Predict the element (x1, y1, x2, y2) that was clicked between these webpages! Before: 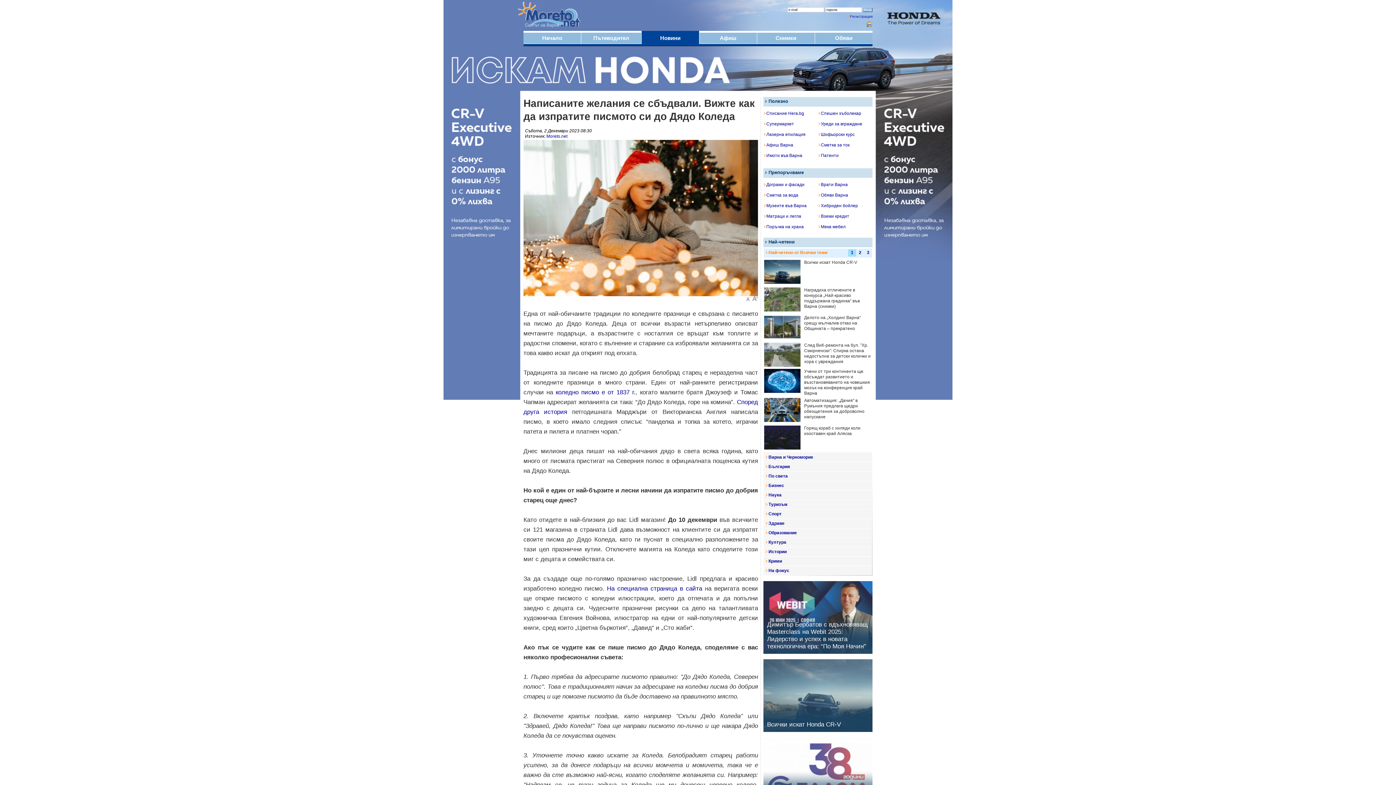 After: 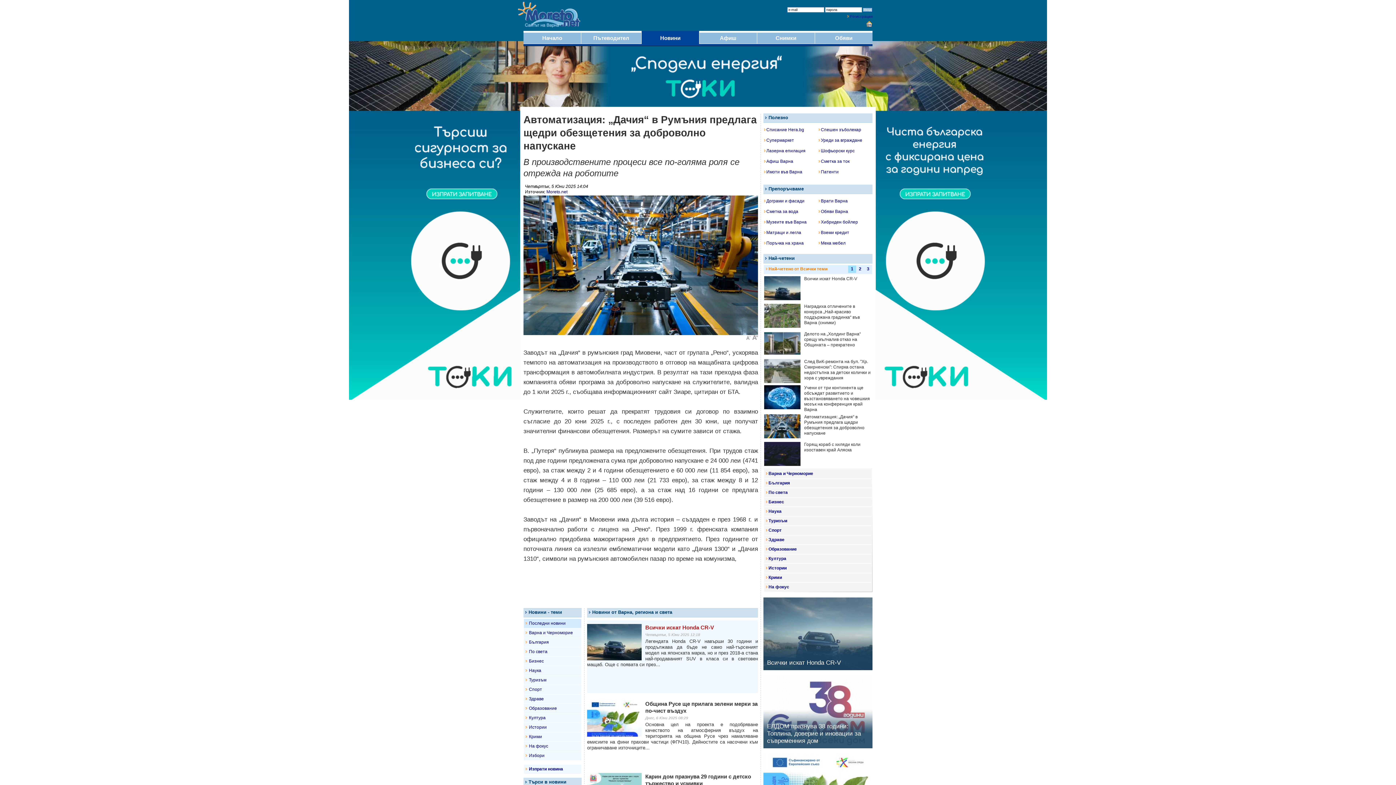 Action: label: Автоматизация: „Дачия“ в Румъния предлага щедри обезщетения за доброволно напускане bbox: (804, 398, 864, 419)